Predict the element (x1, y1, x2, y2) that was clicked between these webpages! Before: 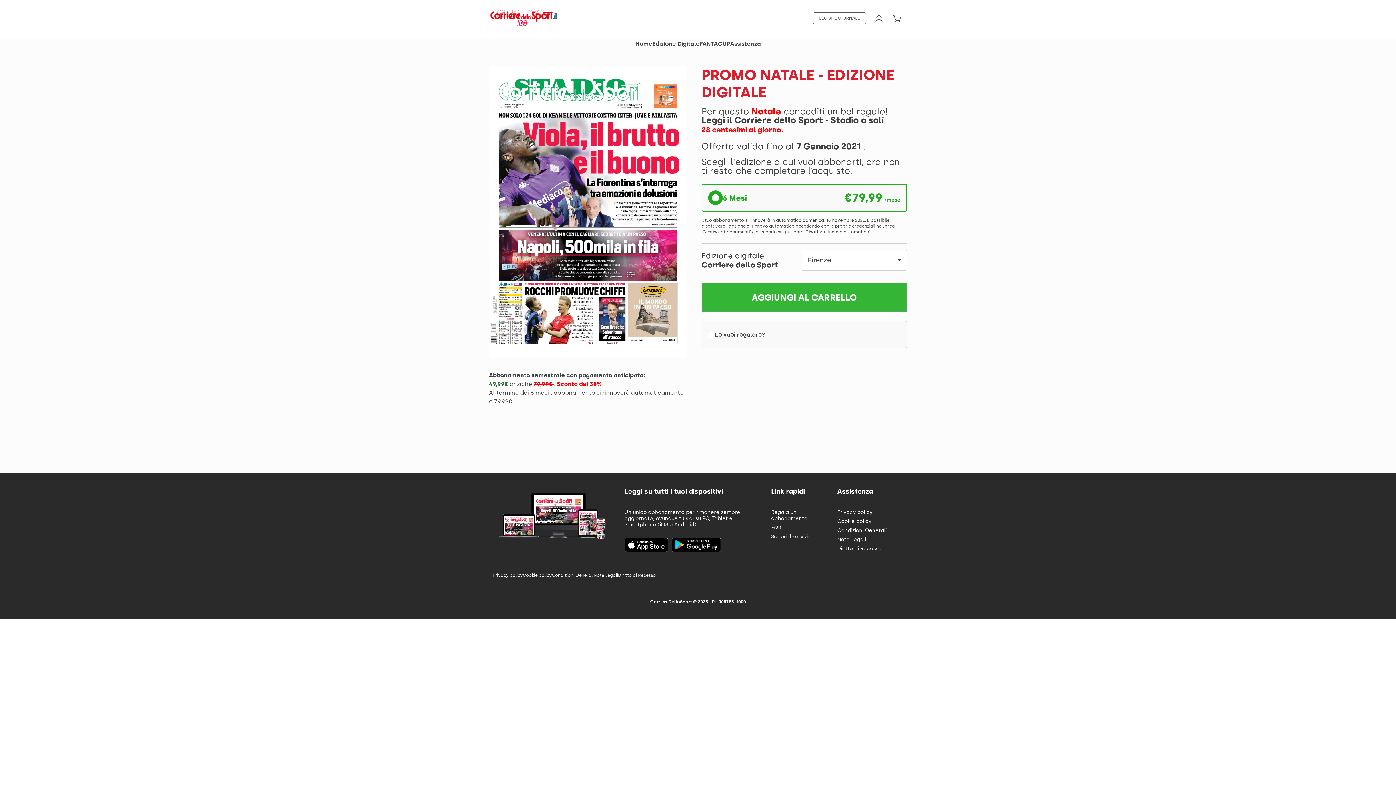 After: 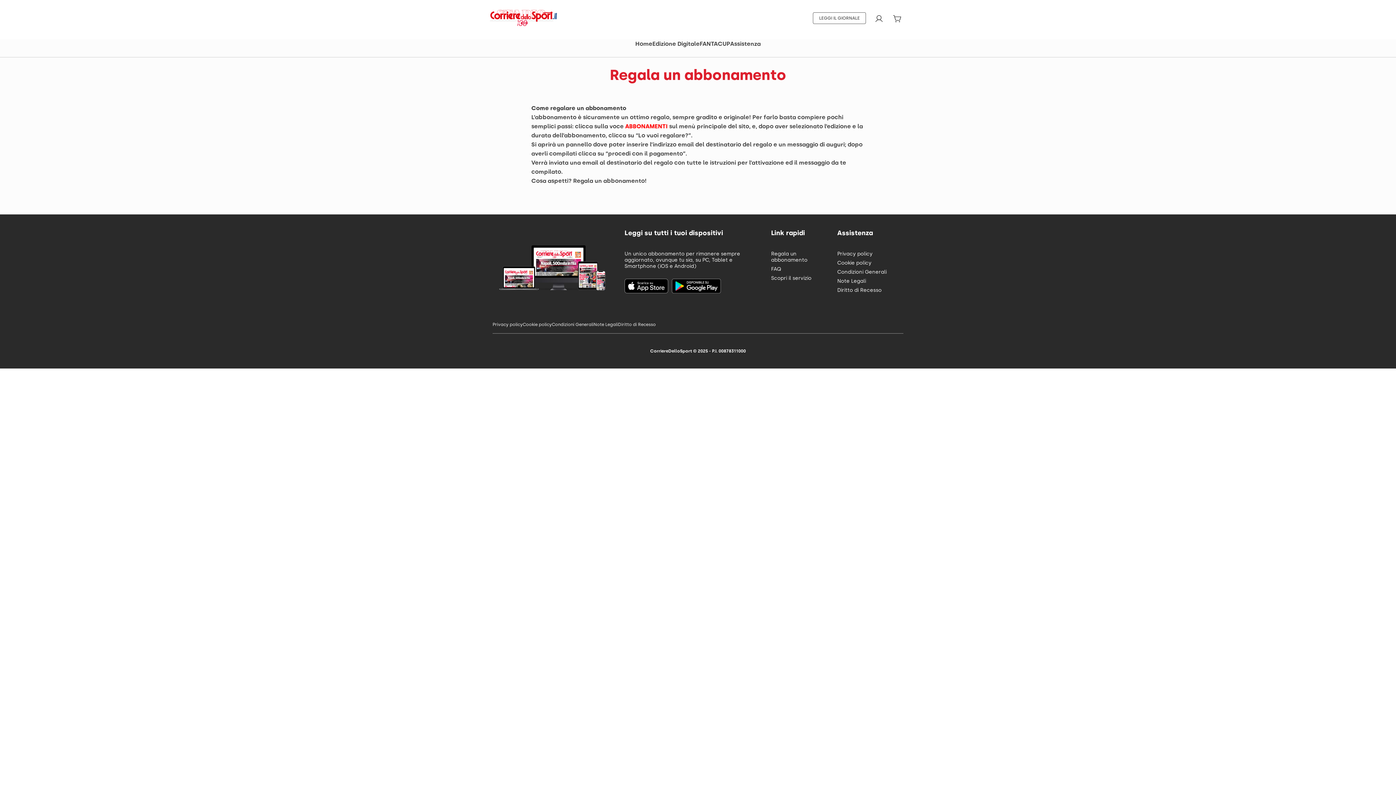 Action: label: Regala un abbonamento bbox: (771, 509, 807, 521)